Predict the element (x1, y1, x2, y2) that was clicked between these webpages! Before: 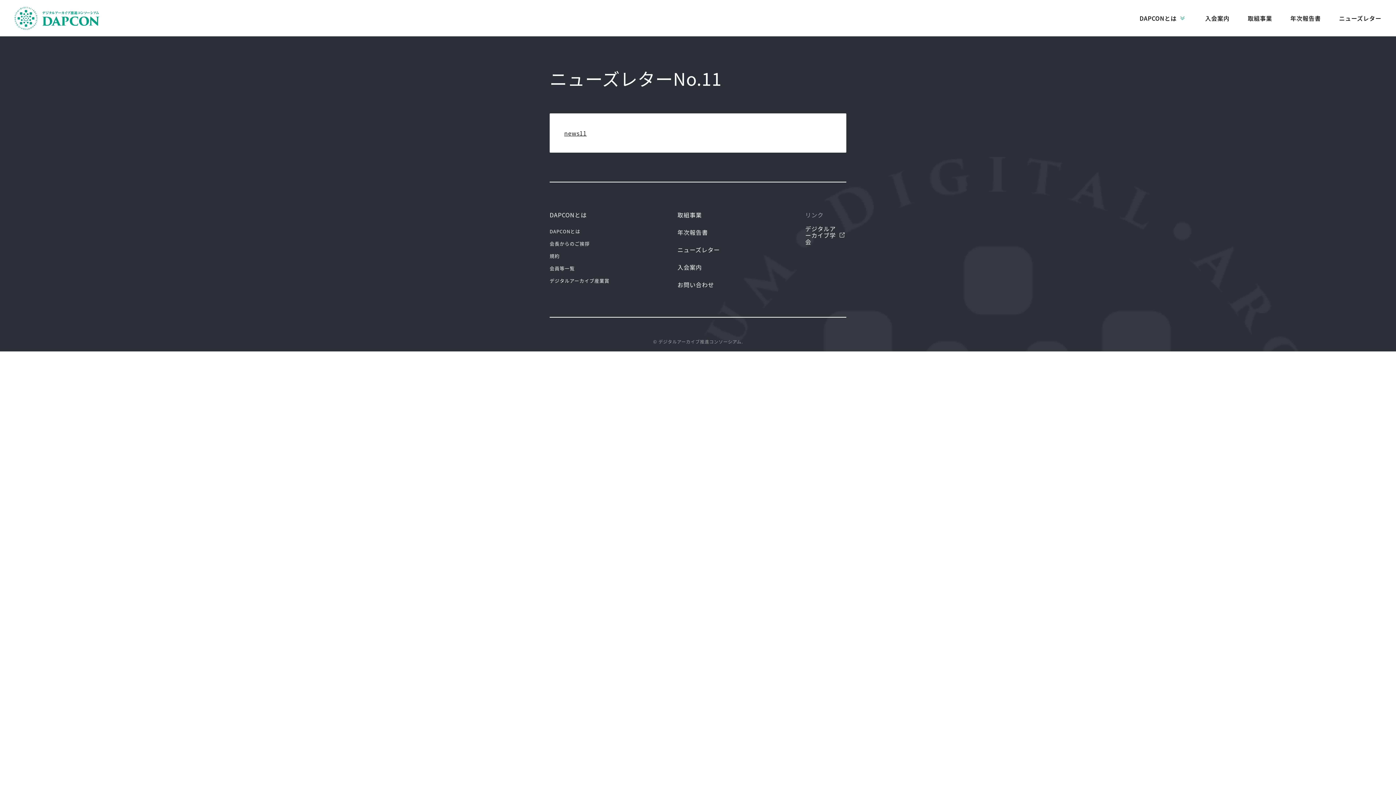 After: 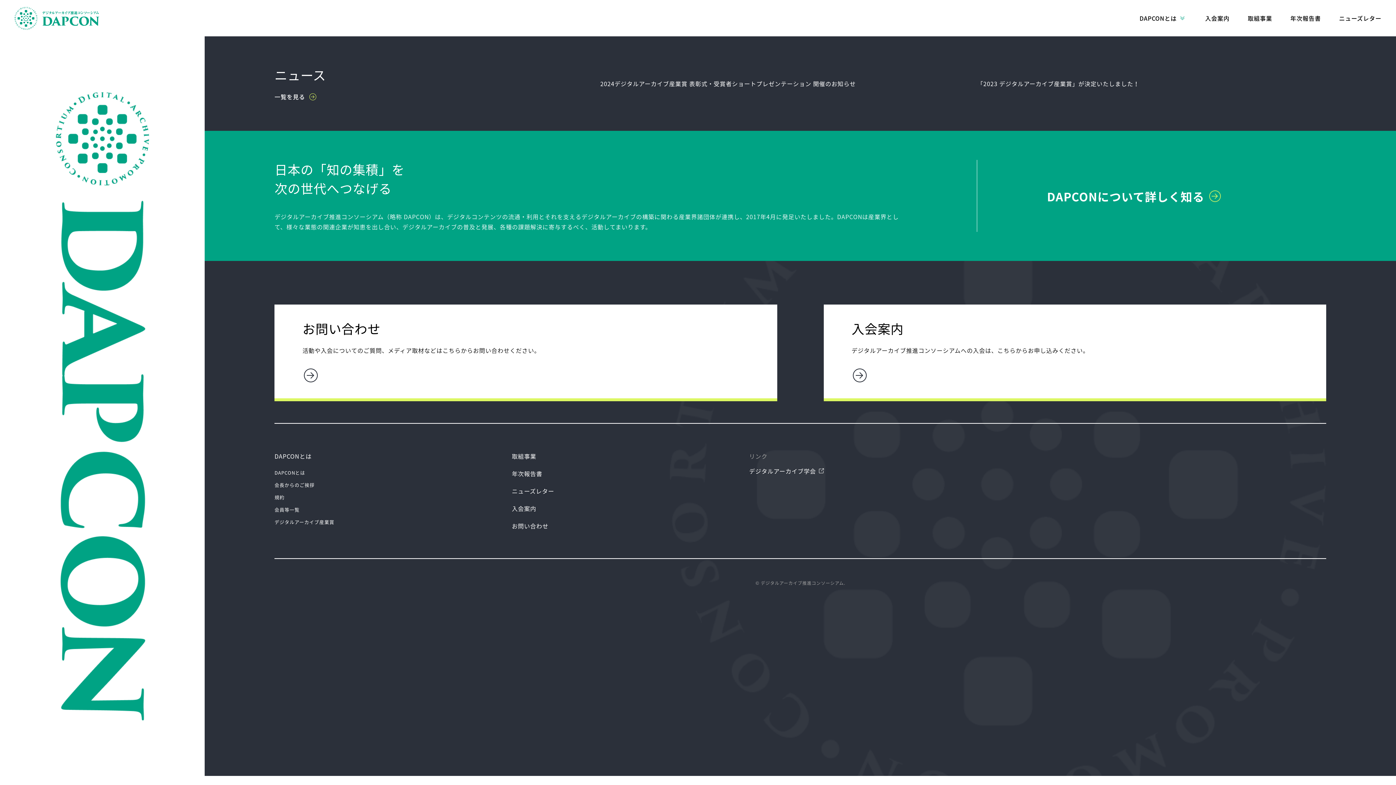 Action: bbox: (14, 6, 99, 29)